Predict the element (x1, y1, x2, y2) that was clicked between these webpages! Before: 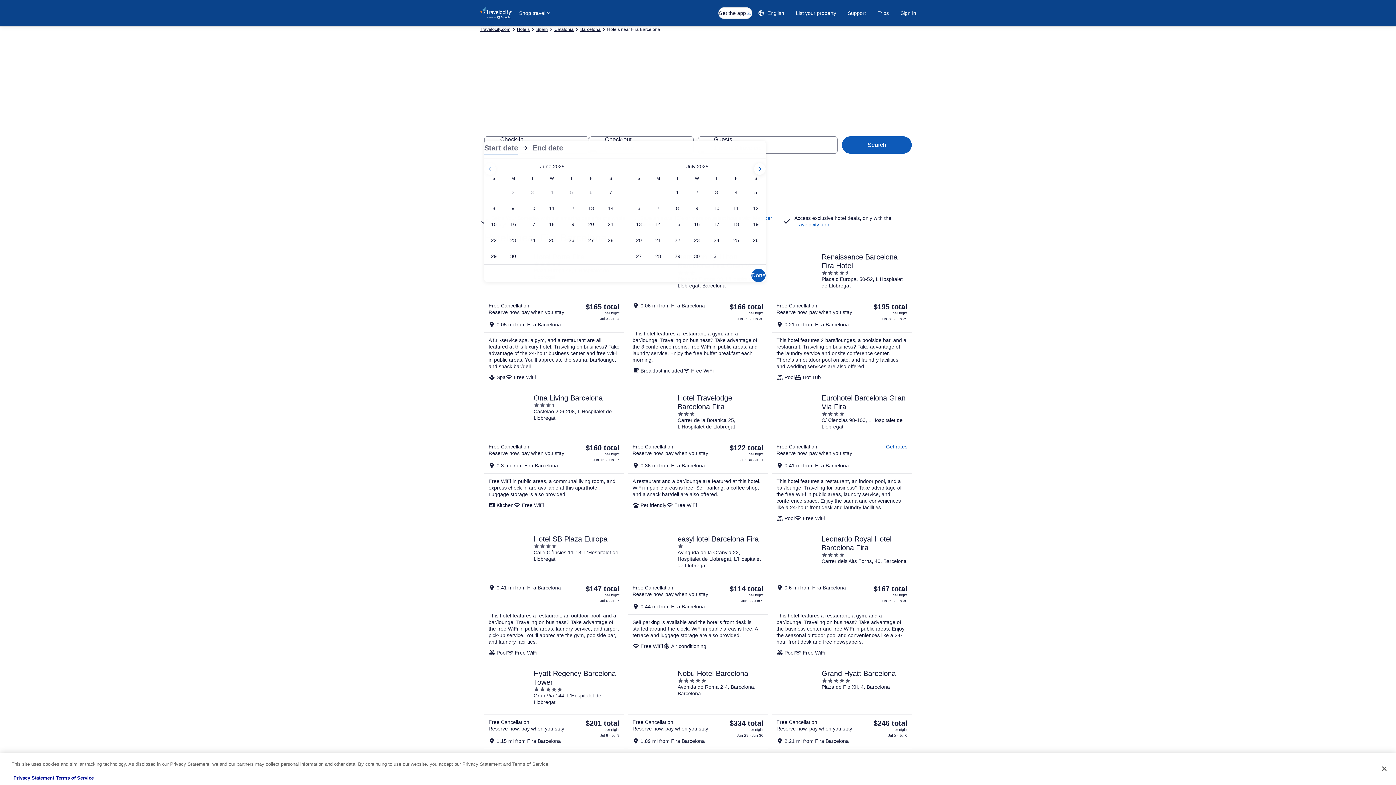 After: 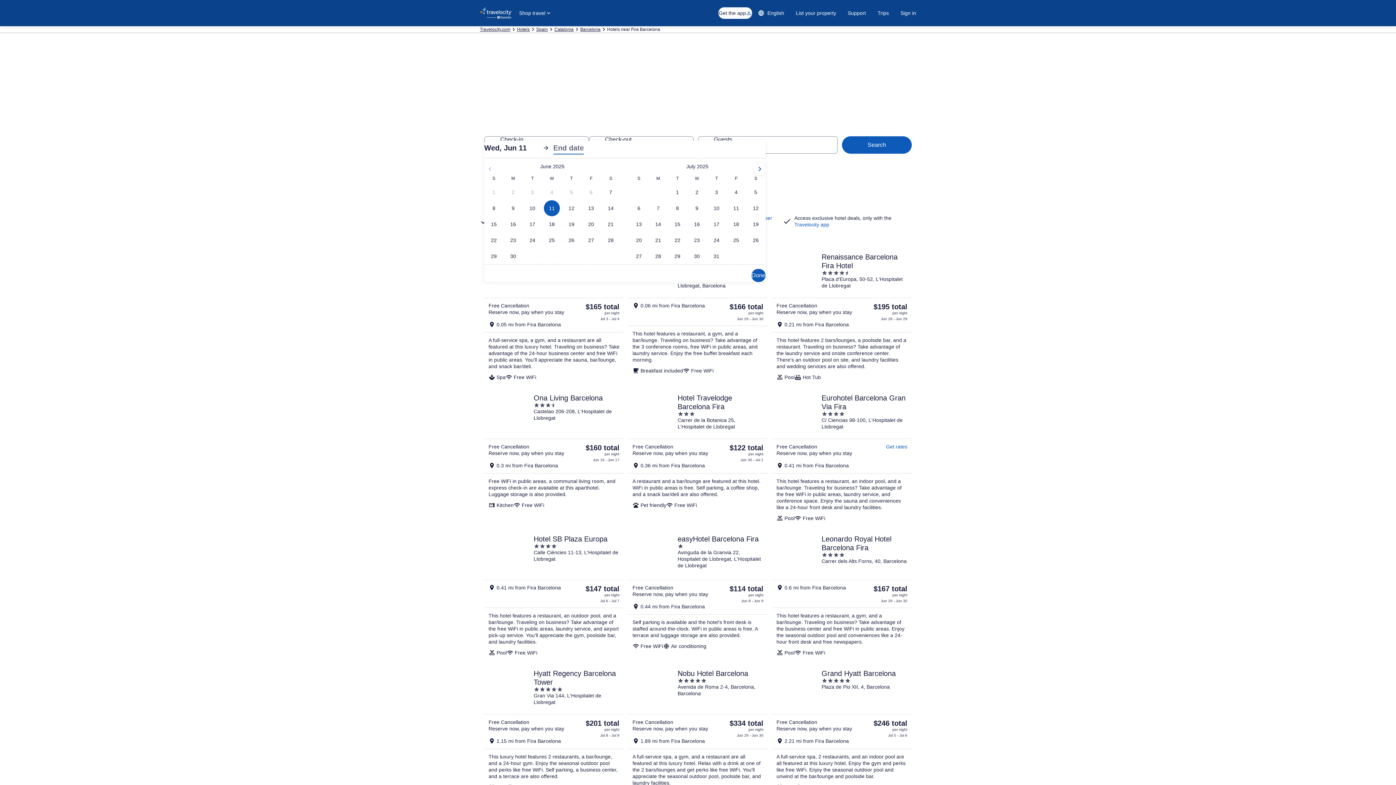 Action: label: Jun 11, 2025 bbox: (542, 200, 561, 216)